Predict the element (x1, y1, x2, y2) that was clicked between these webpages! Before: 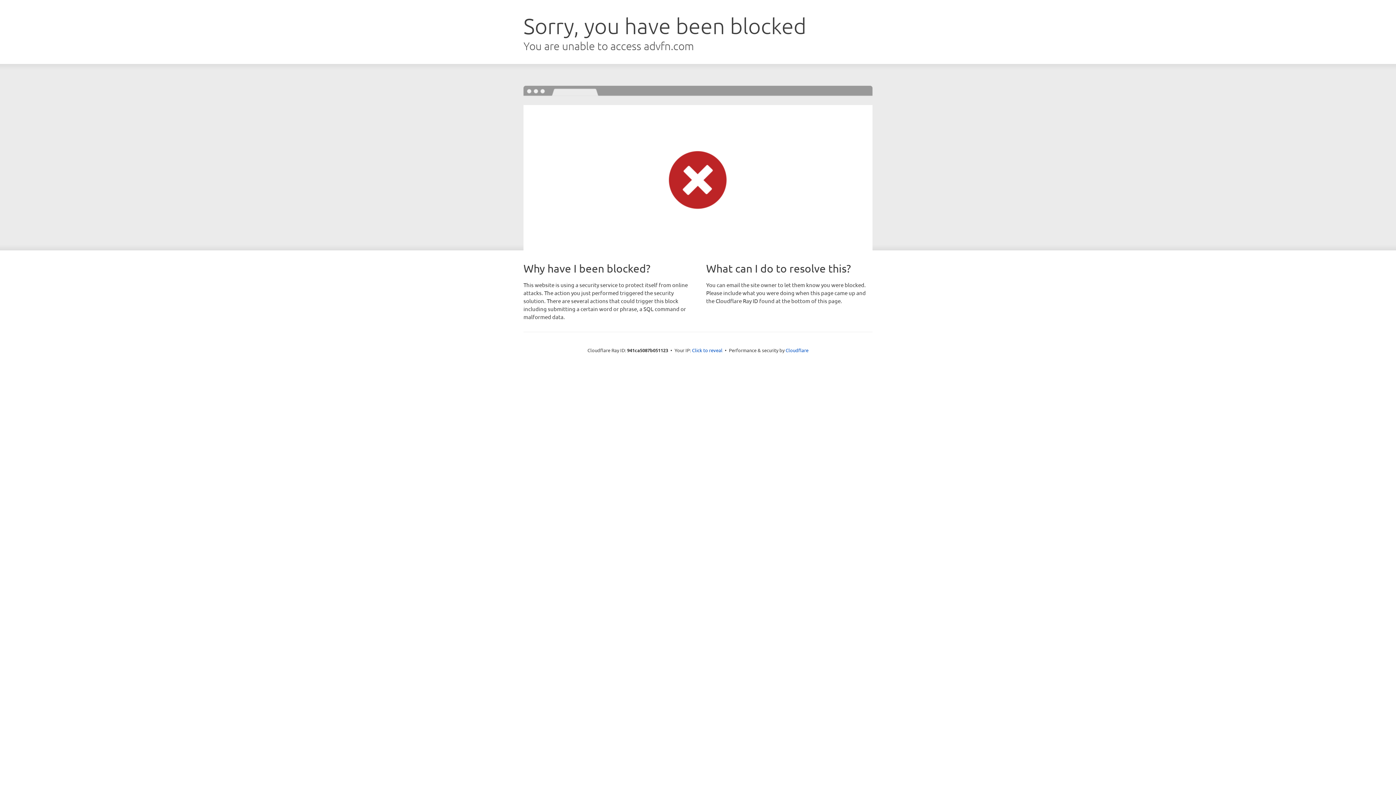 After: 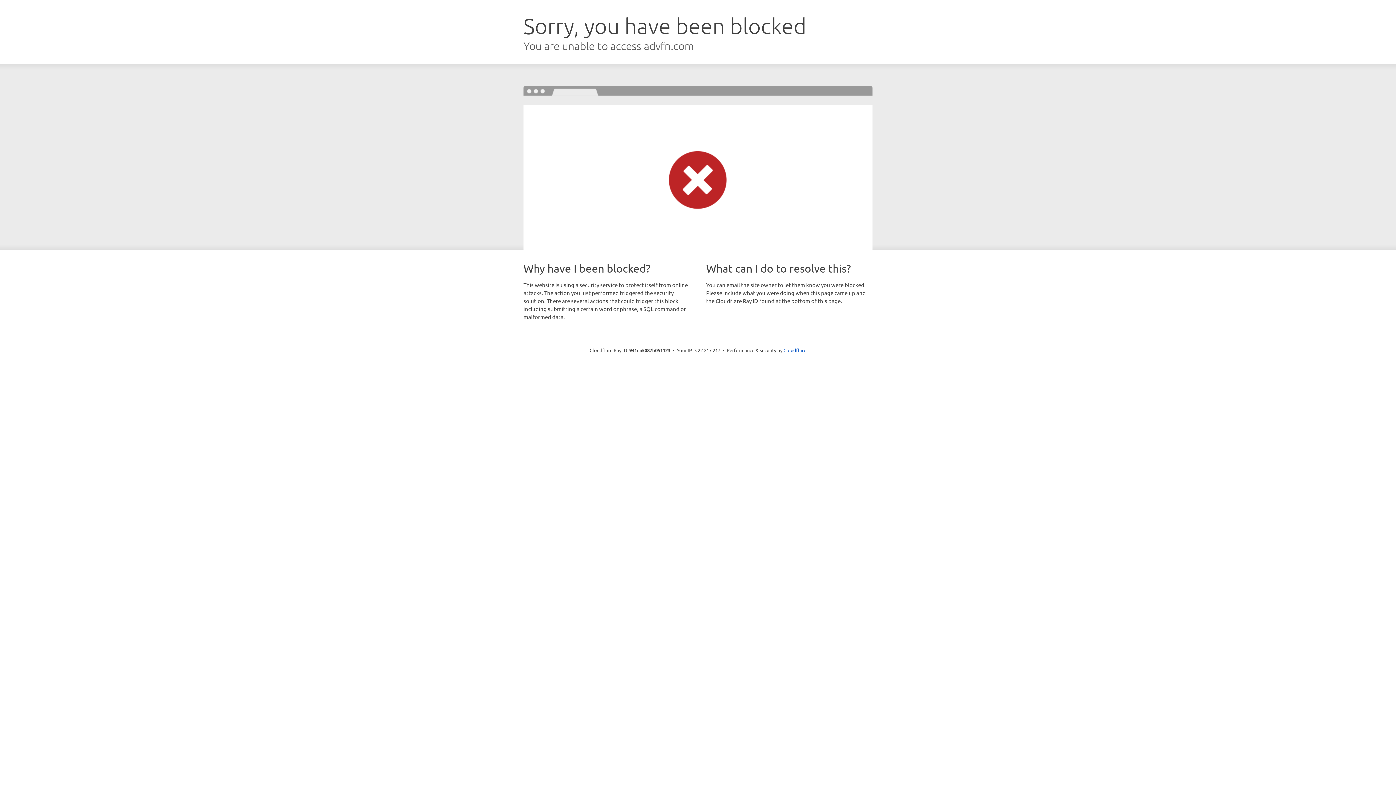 Action: label: Click to reveal bbox: (692, 346, 722, 353)